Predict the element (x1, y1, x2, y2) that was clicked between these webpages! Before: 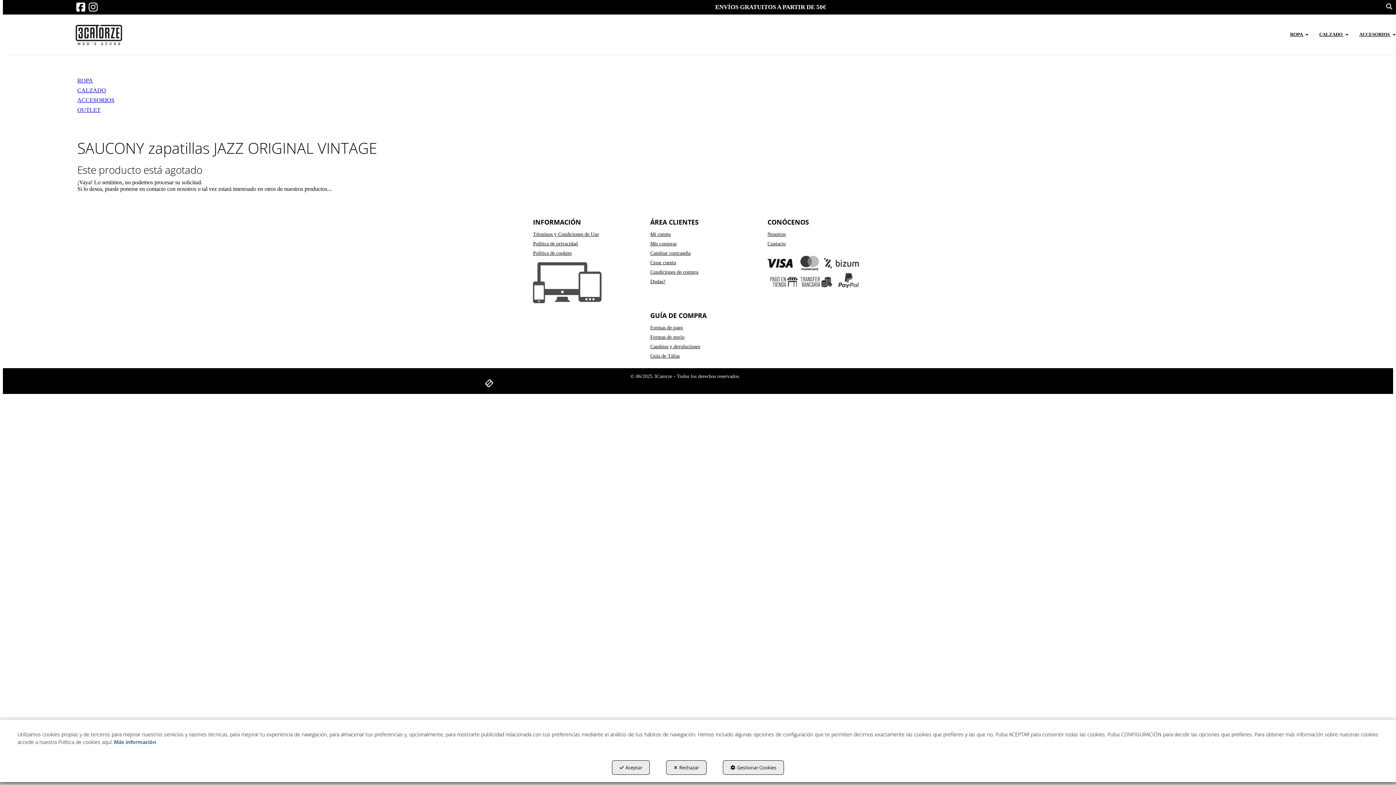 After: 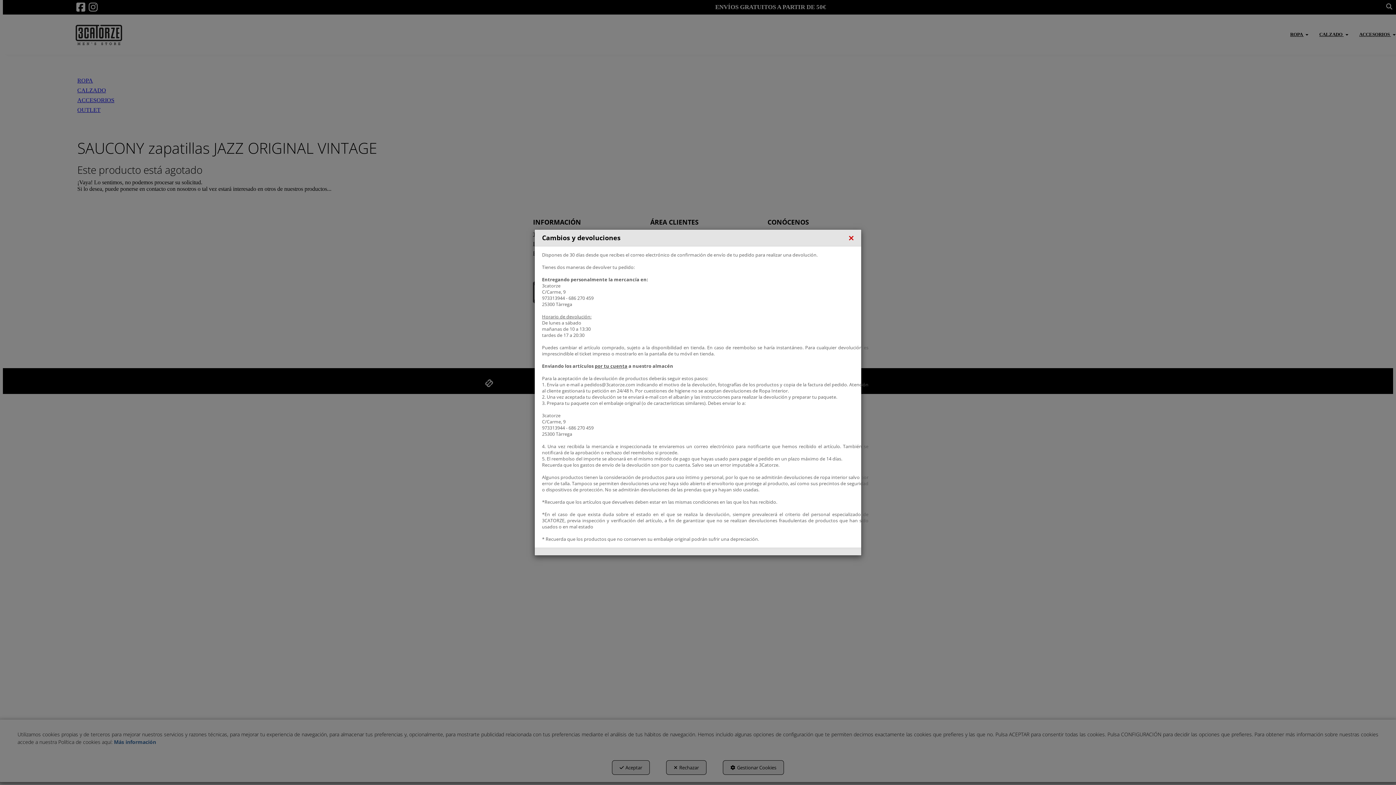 Action: label: Cambios y devoluciones bbox: (650, 342, 745, 351)